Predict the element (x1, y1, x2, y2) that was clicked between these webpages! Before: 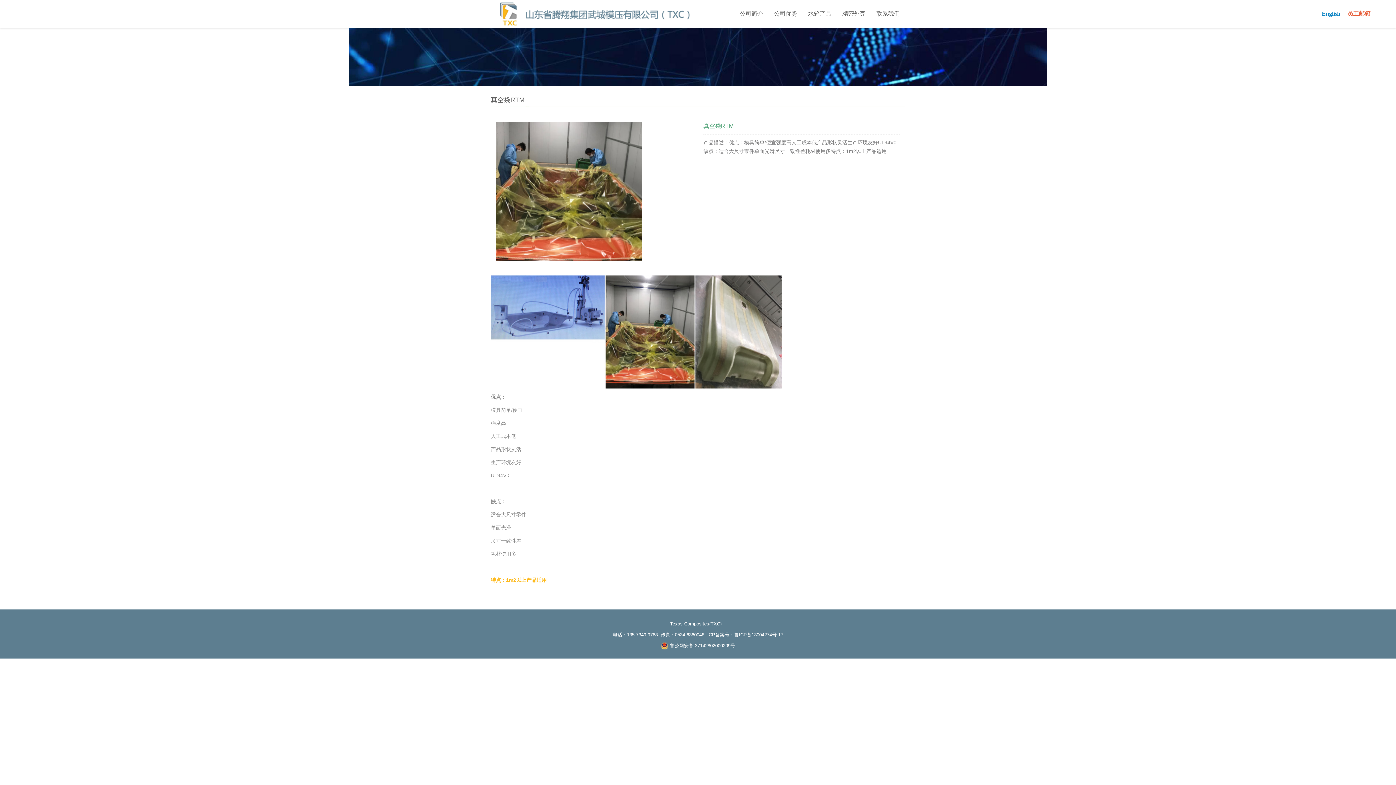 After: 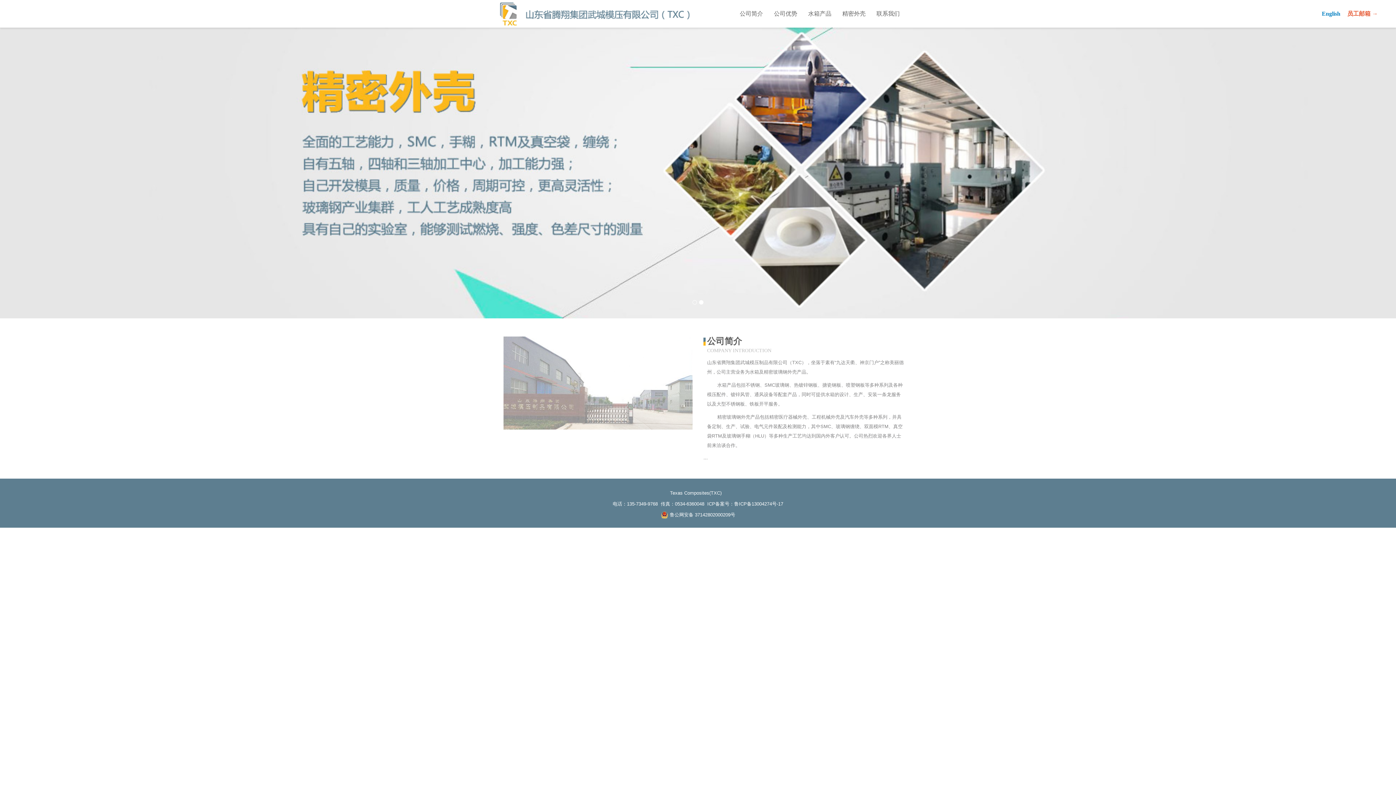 Action: label: 公司简介 bbox: (734, 0, 768, 27)